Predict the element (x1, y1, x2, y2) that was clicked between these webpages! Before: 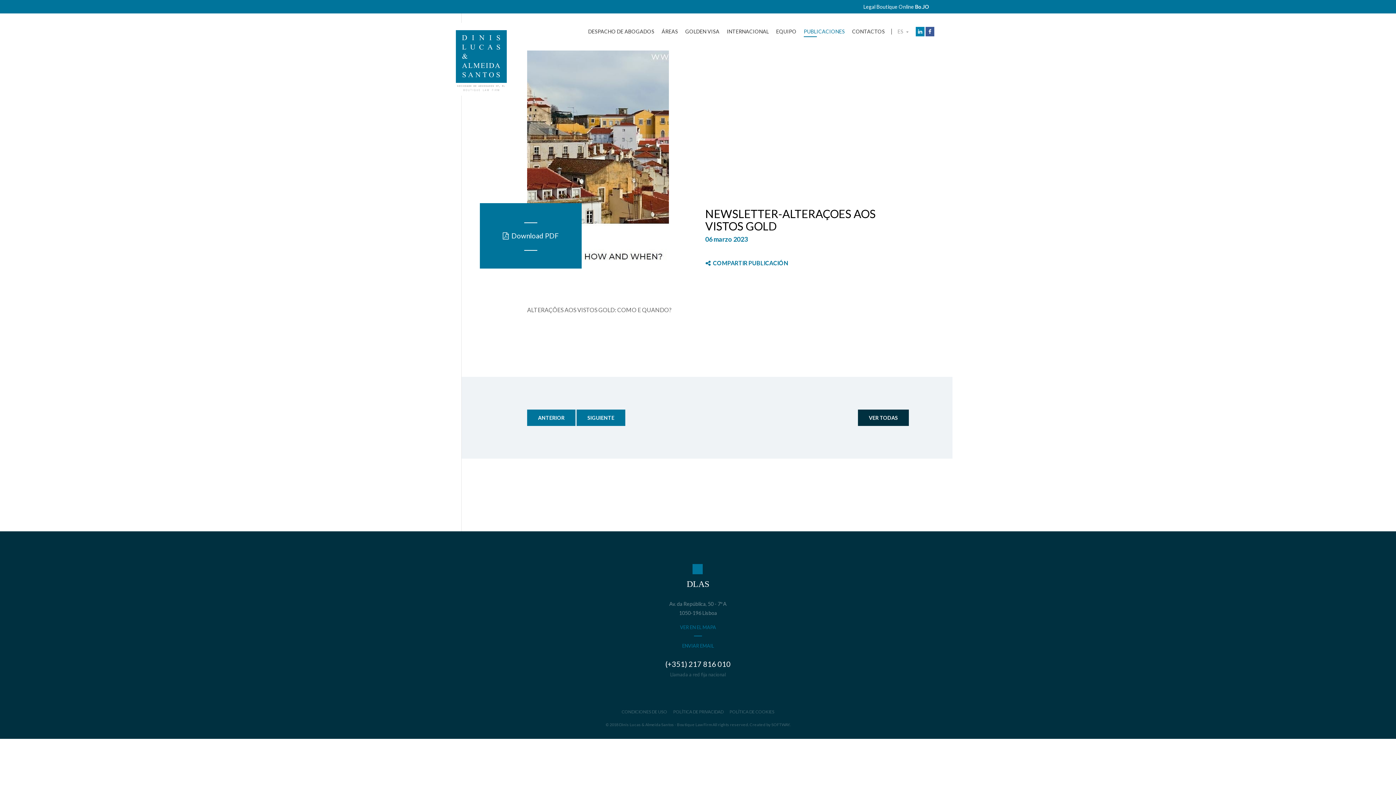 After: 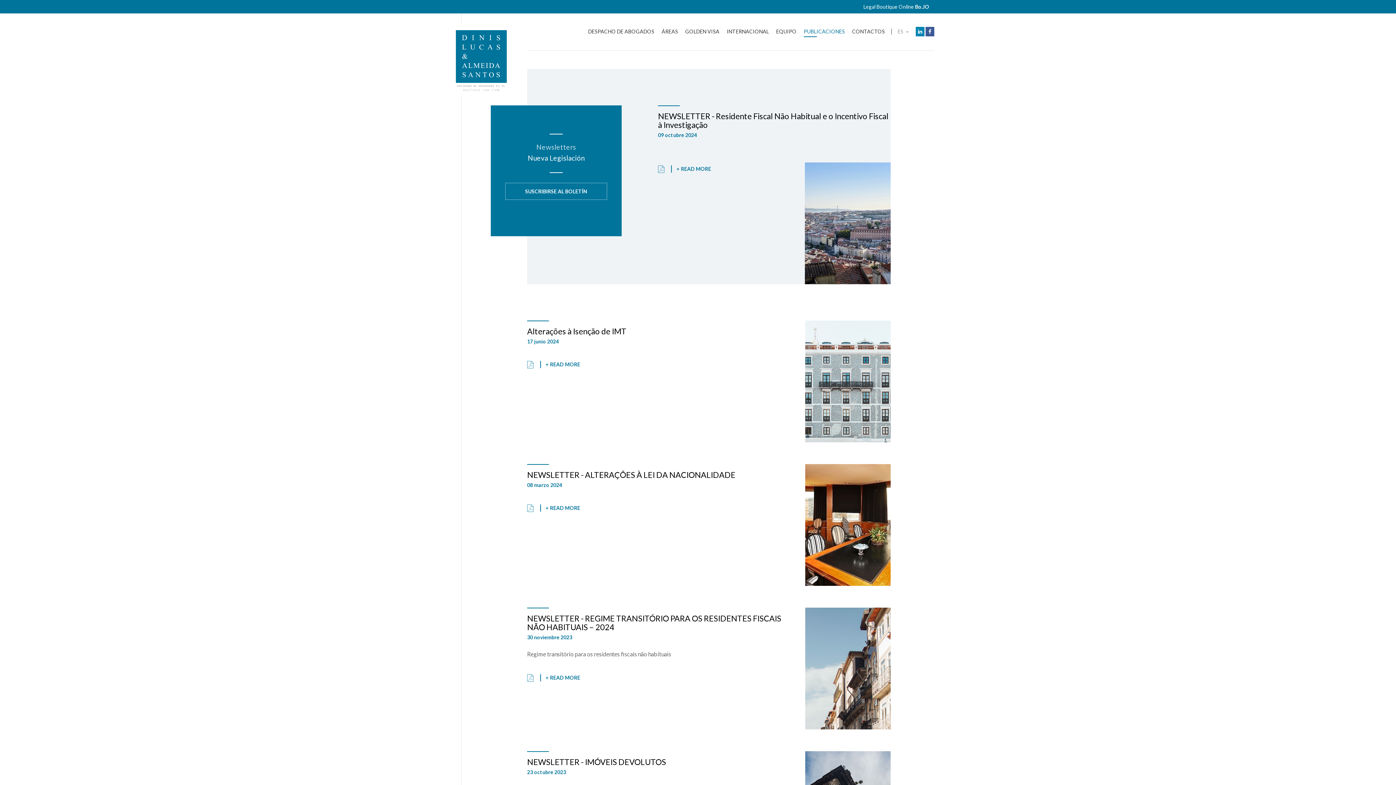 Action: bbox: (858, 409, 909, 426) label: VER TODAS